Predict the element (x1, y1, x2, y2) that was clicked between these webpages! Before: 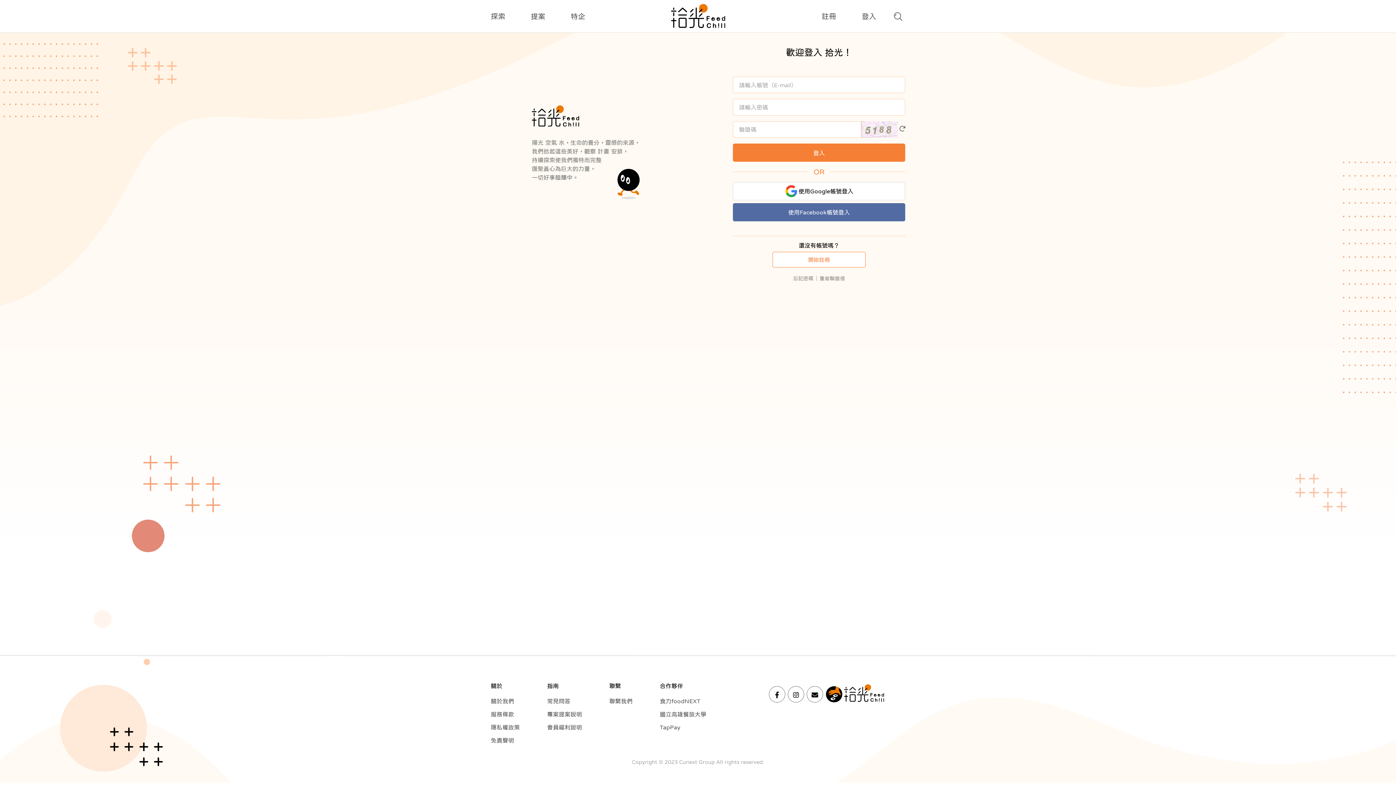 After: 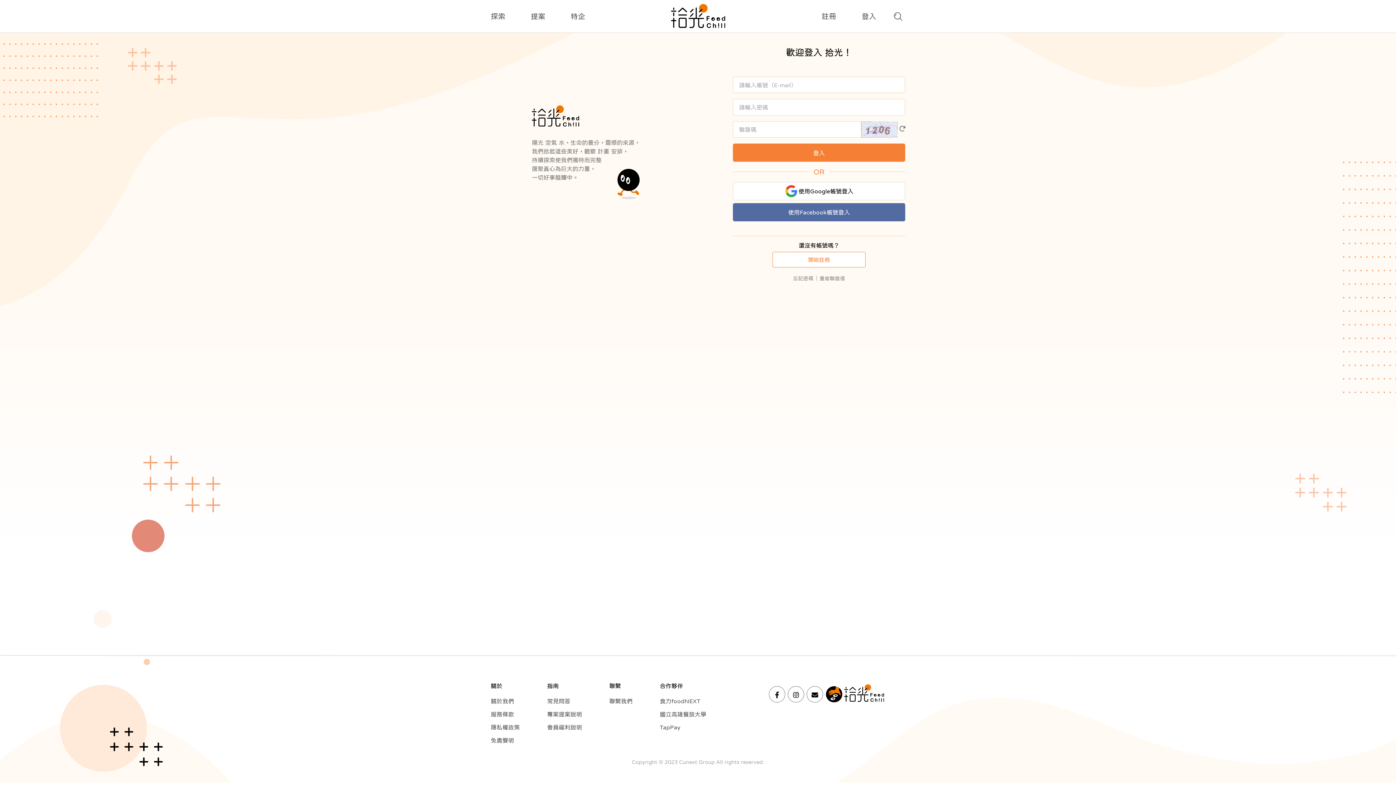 Action: bbox: (860, 9, 876, 22) label: 登入